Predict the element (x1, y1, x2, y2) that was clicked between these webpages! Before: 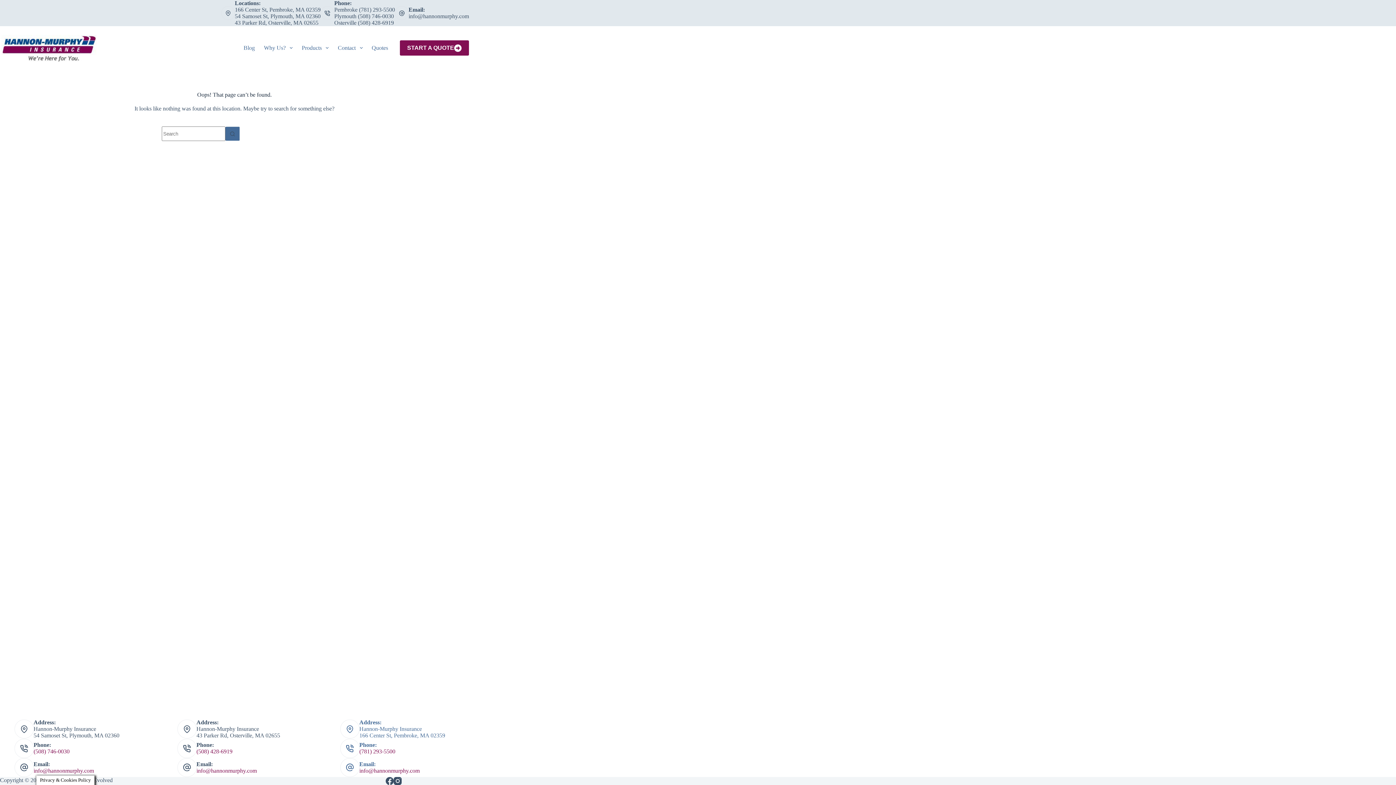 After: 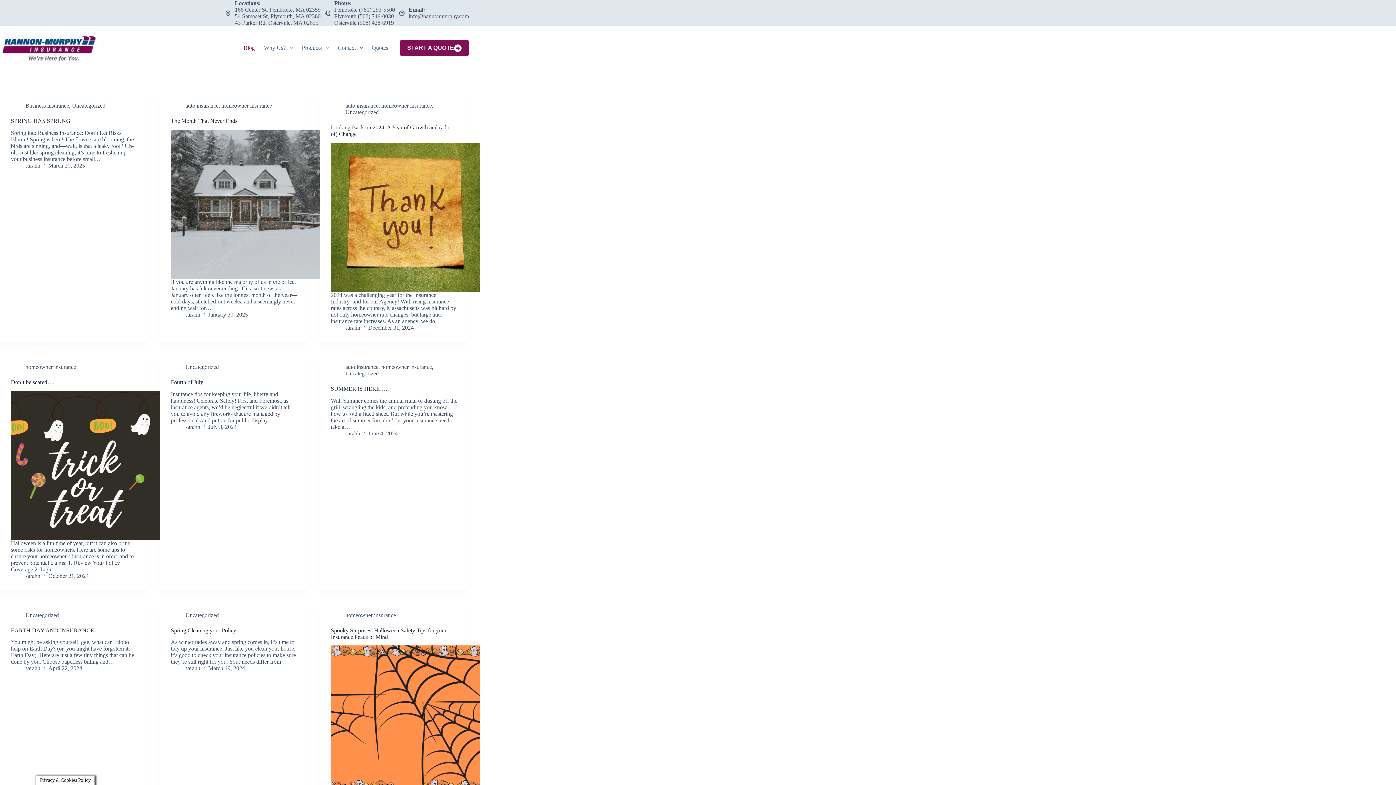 Action: label: Blog bbox: (239, 26, 259, 69)